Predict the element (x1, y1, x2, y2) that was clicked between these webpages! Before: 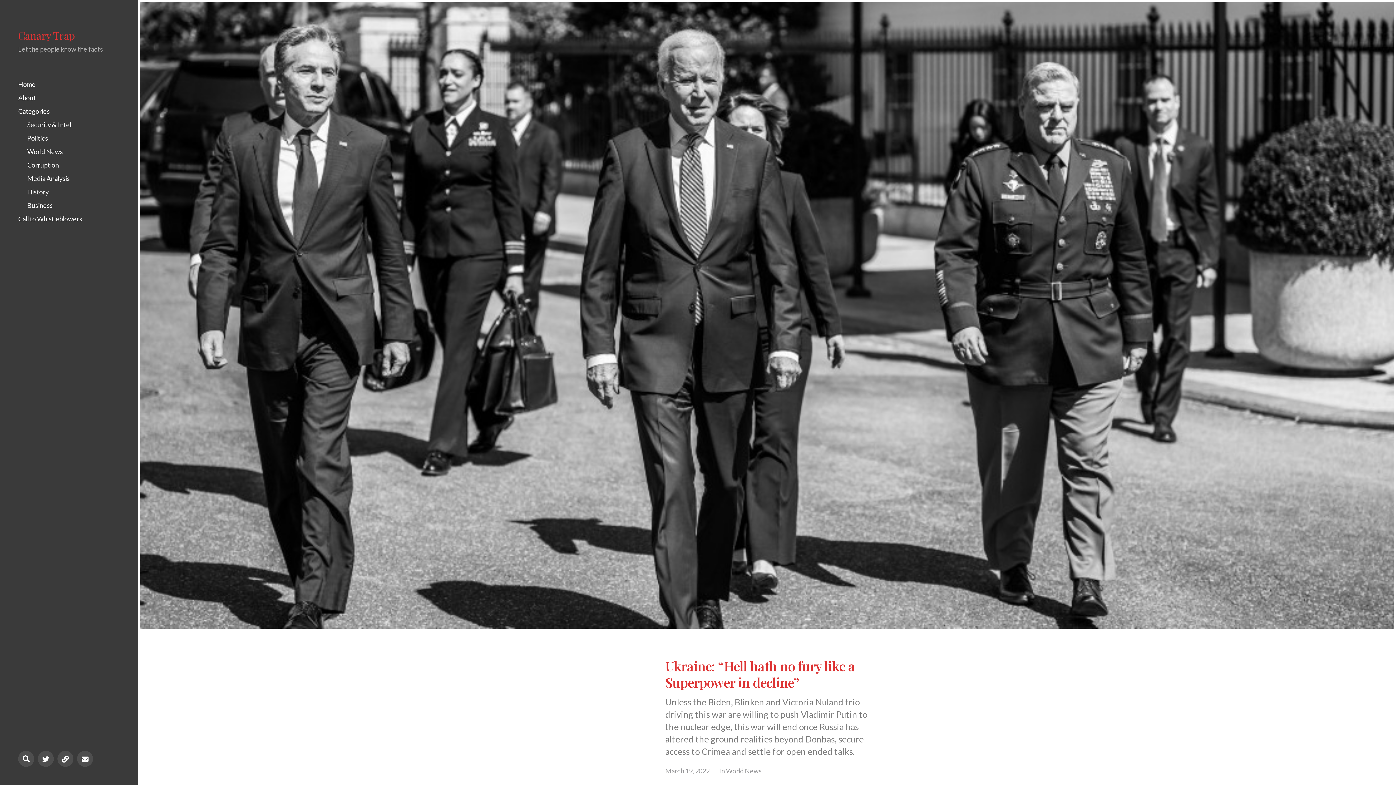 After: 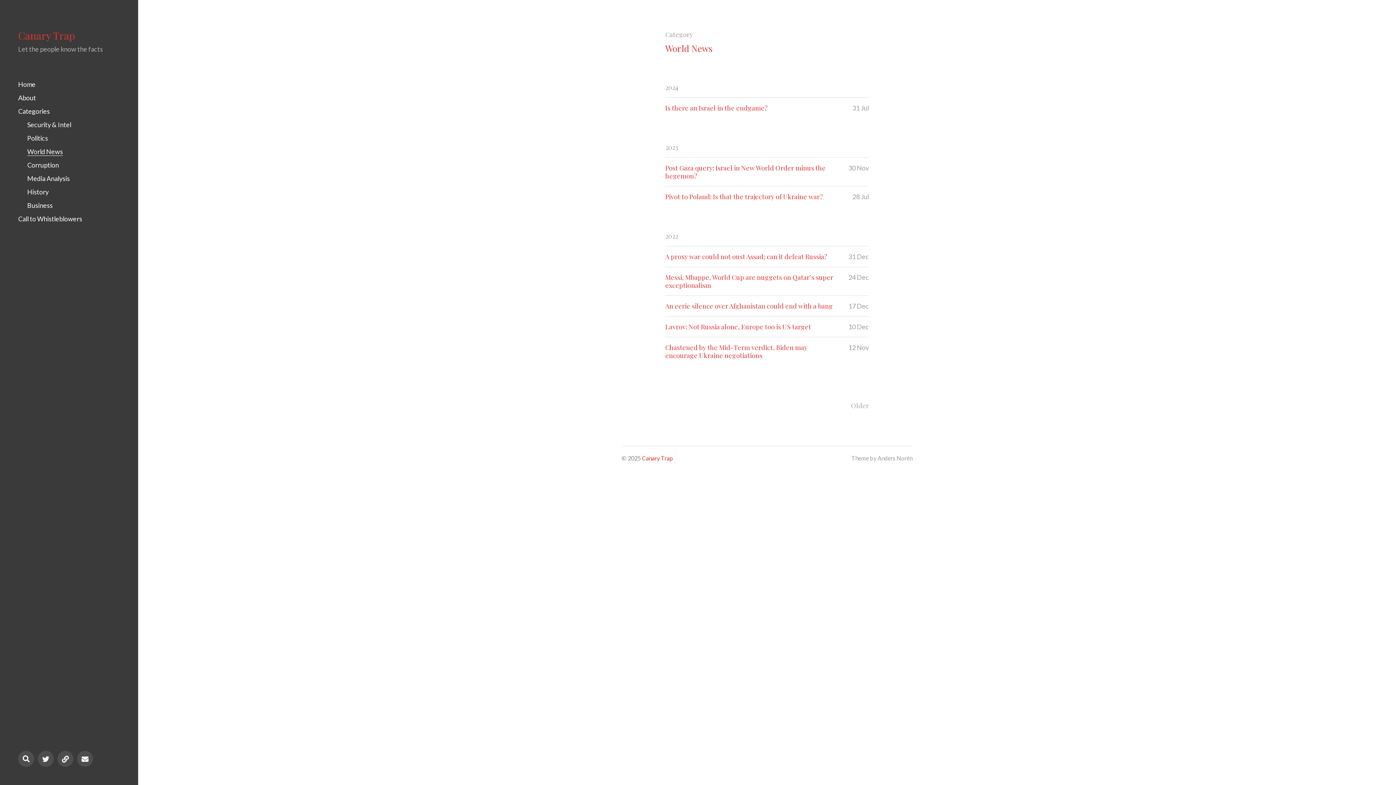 Action: label: World News bbox: (27, 147, 62, 156)